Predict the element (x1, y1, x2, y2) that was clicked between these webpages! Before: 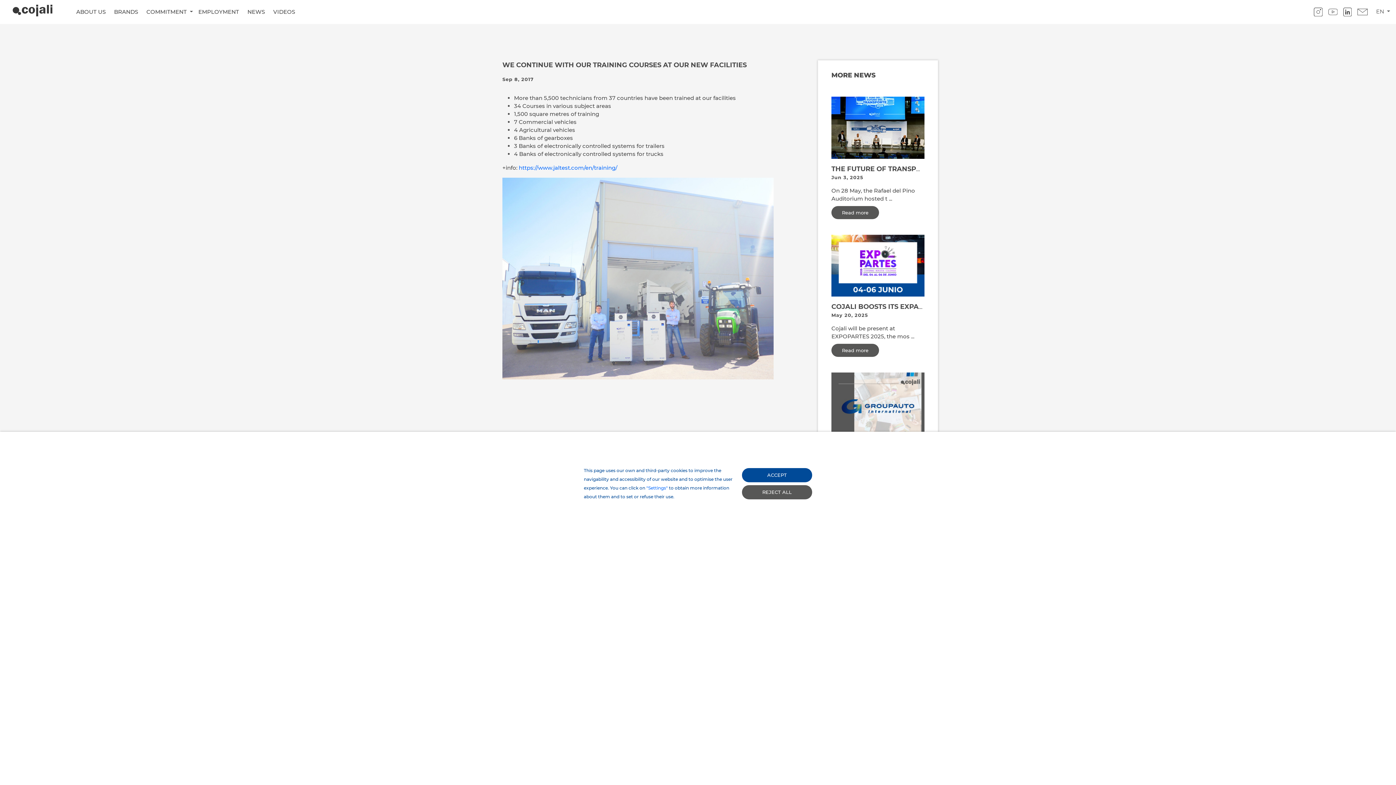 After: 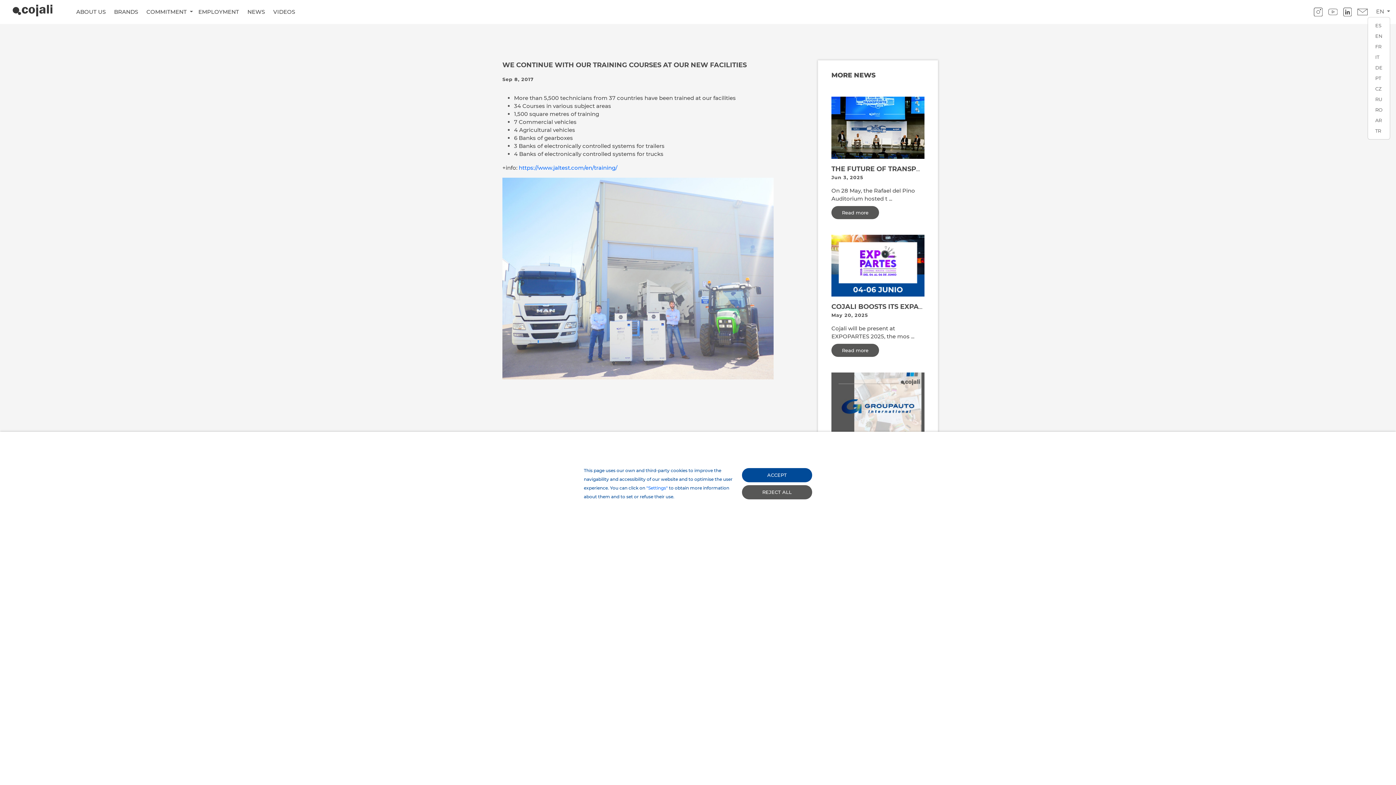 Action: label: Toggle navigation bbox: (1376, 8, 1390, 14)